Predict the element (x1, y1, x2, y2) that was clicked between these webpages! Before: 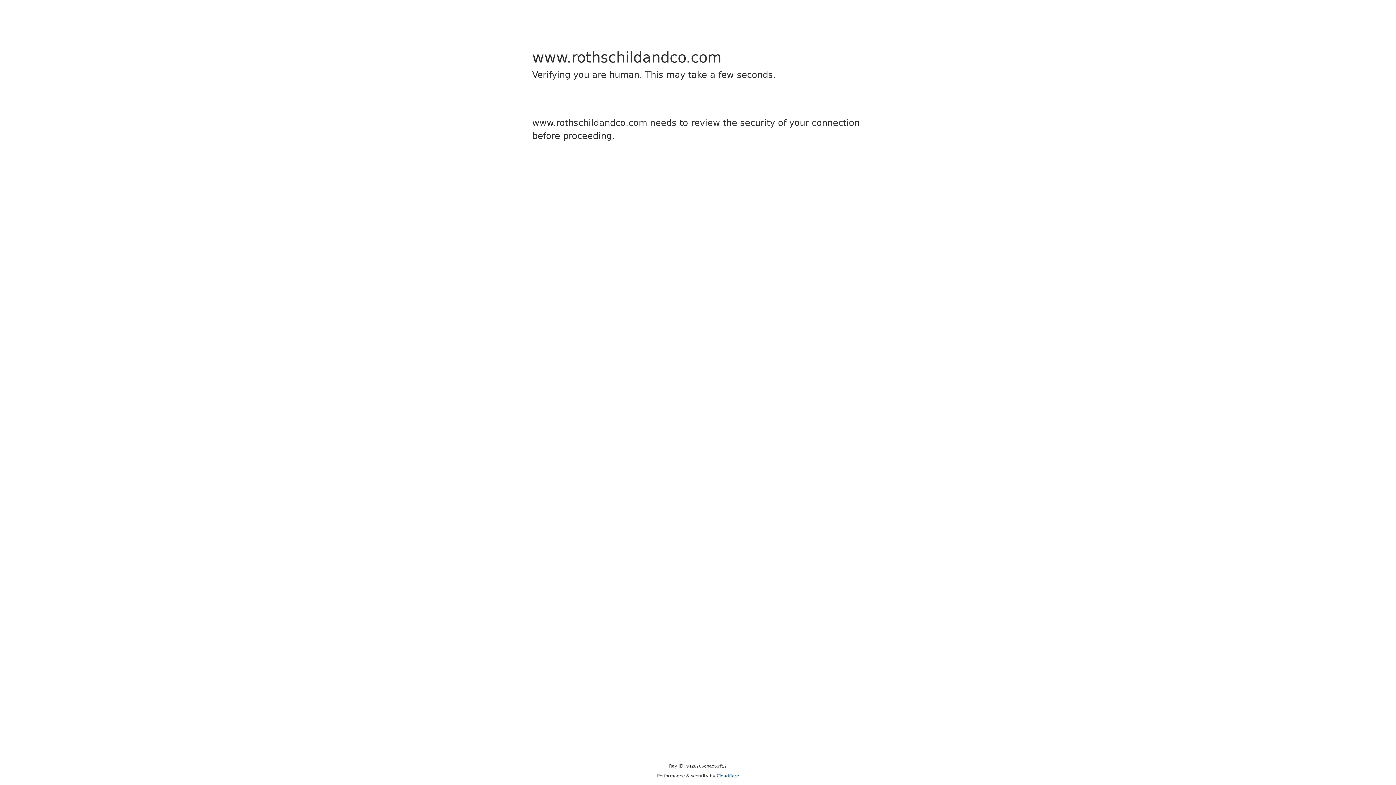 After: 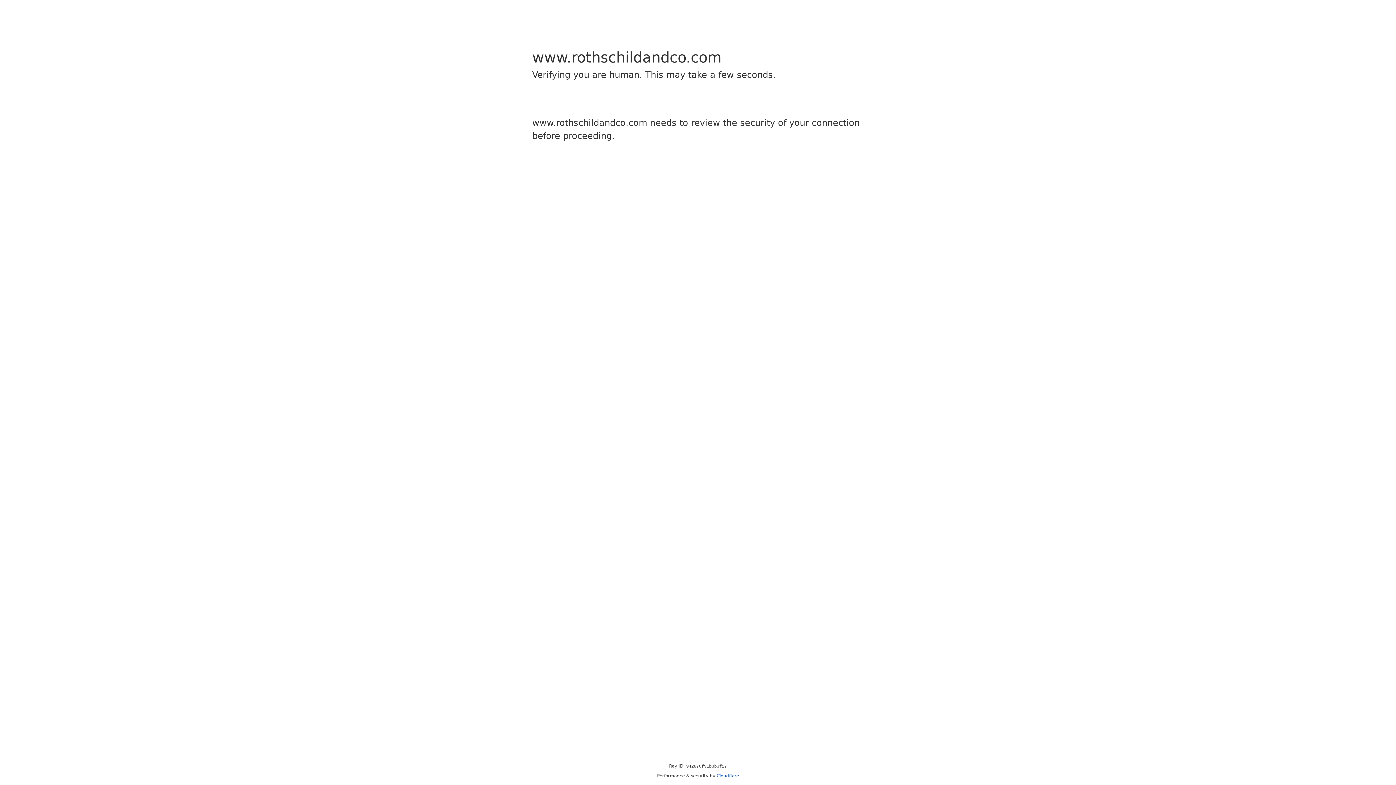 Action: label: Cloudflare bbox: (716, 773, 739, 778)